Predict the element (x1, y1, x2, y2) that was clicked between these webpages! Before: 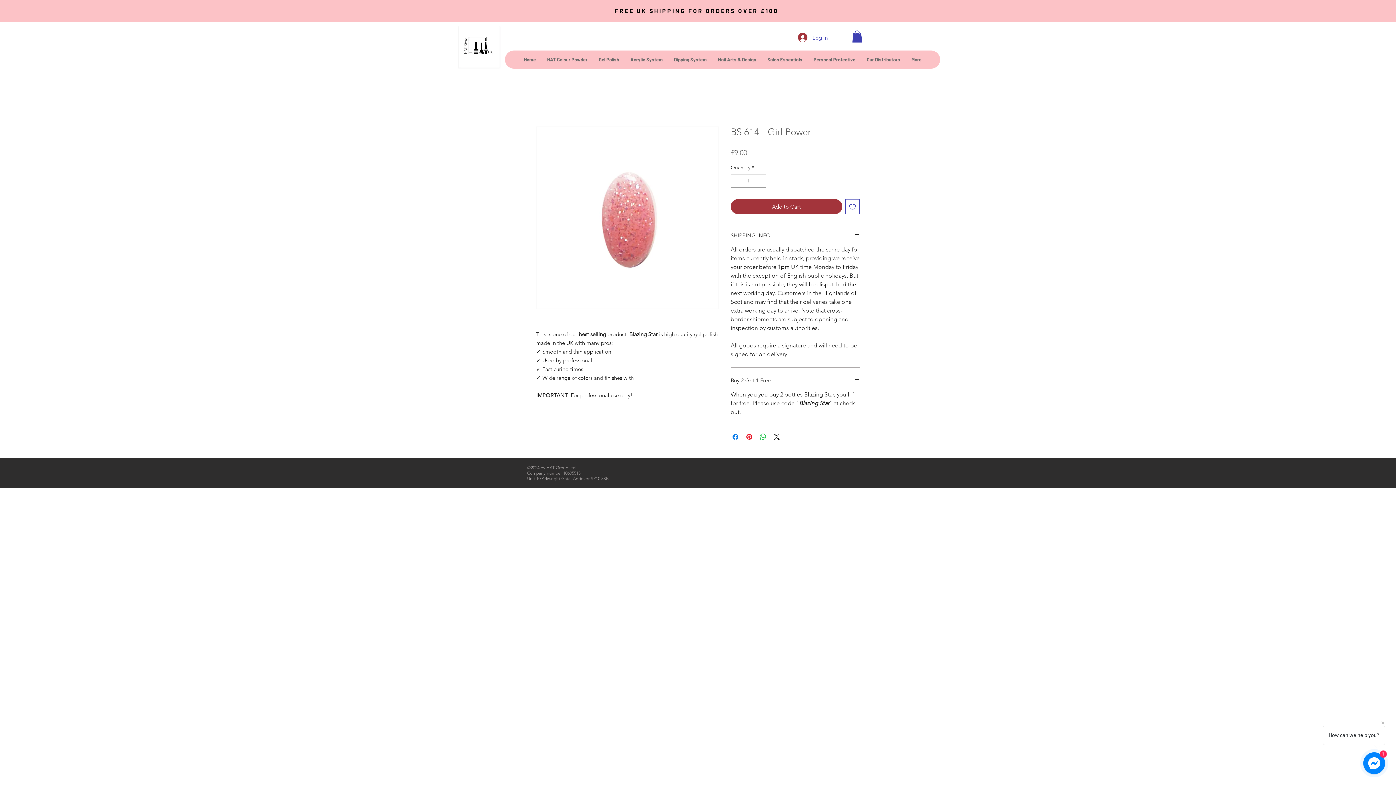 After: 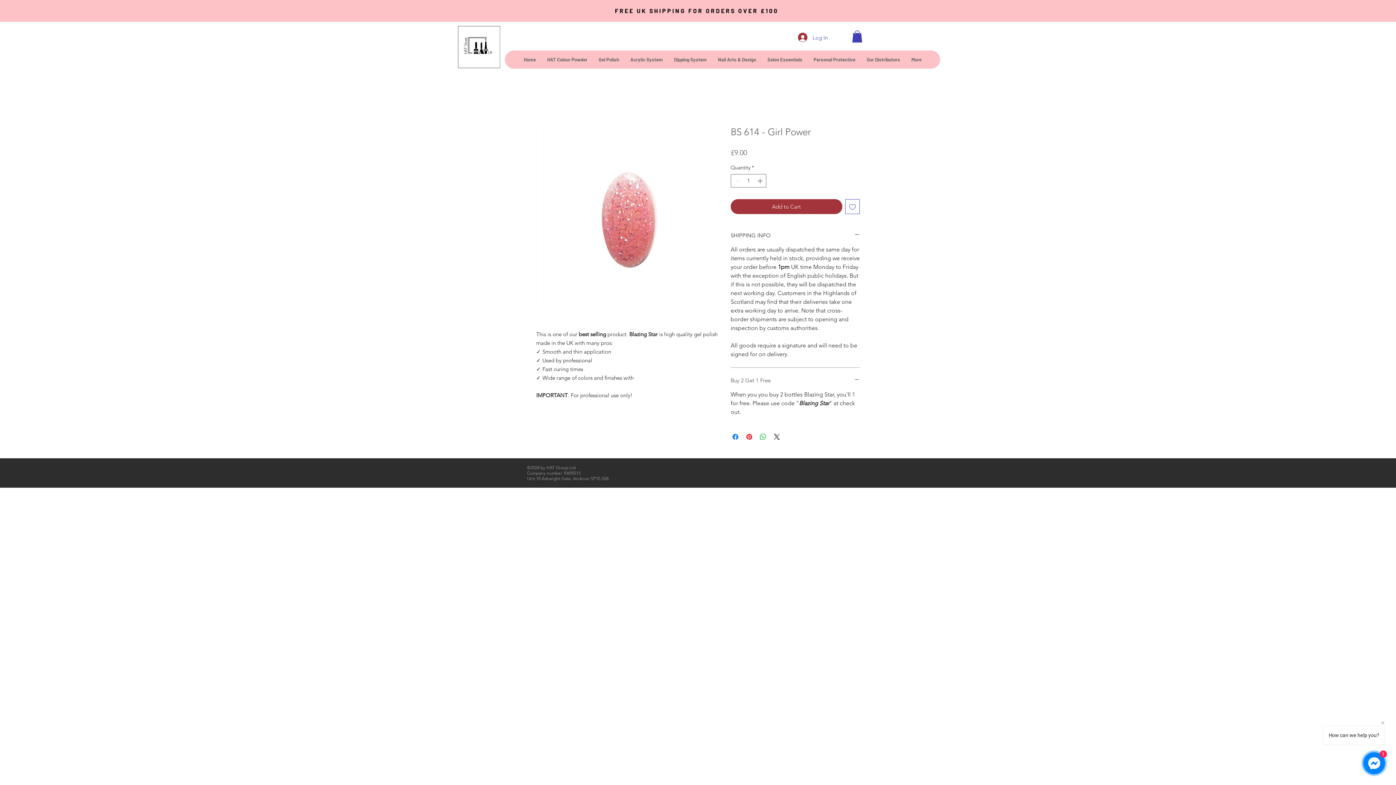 Action: label: Buy 2 Get 1 Free bbox: (730, 376, 860, 384)